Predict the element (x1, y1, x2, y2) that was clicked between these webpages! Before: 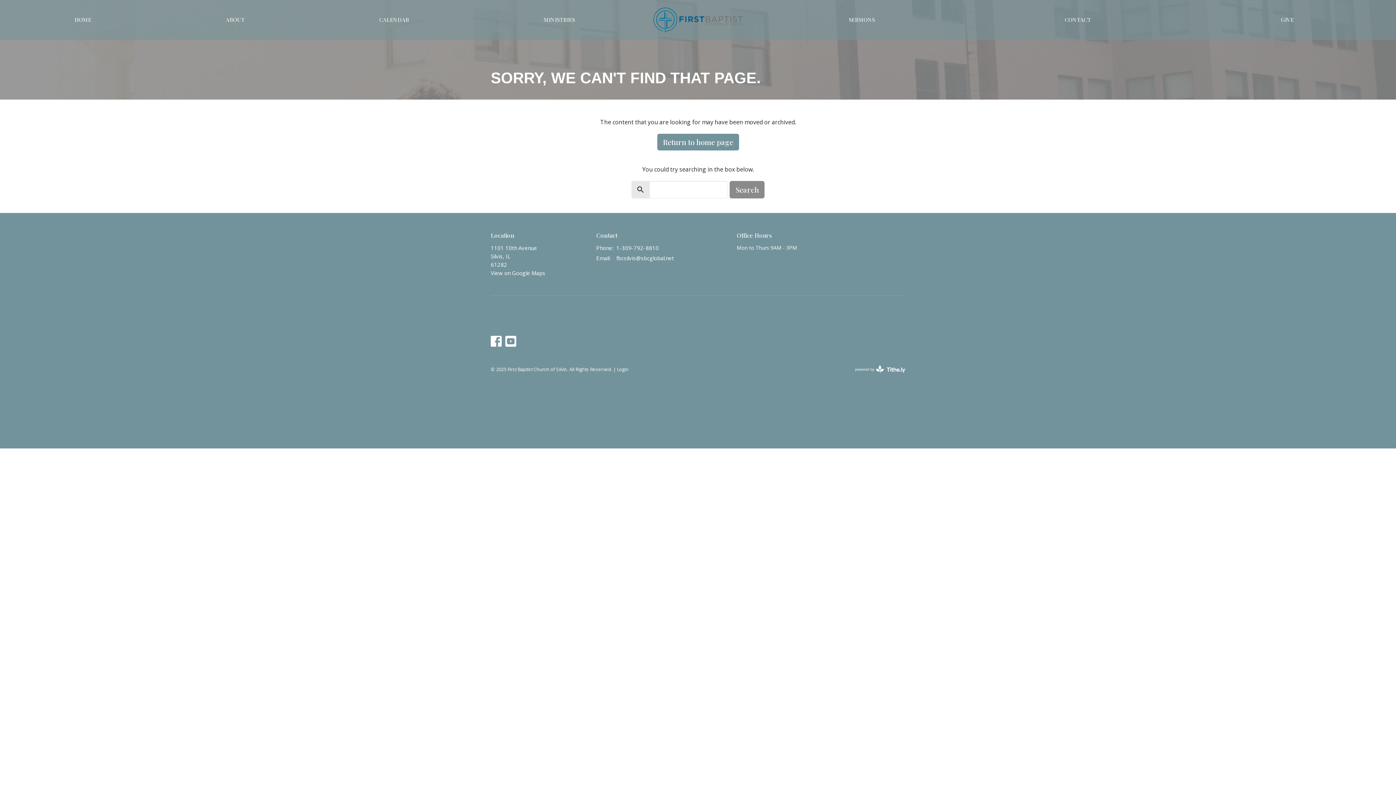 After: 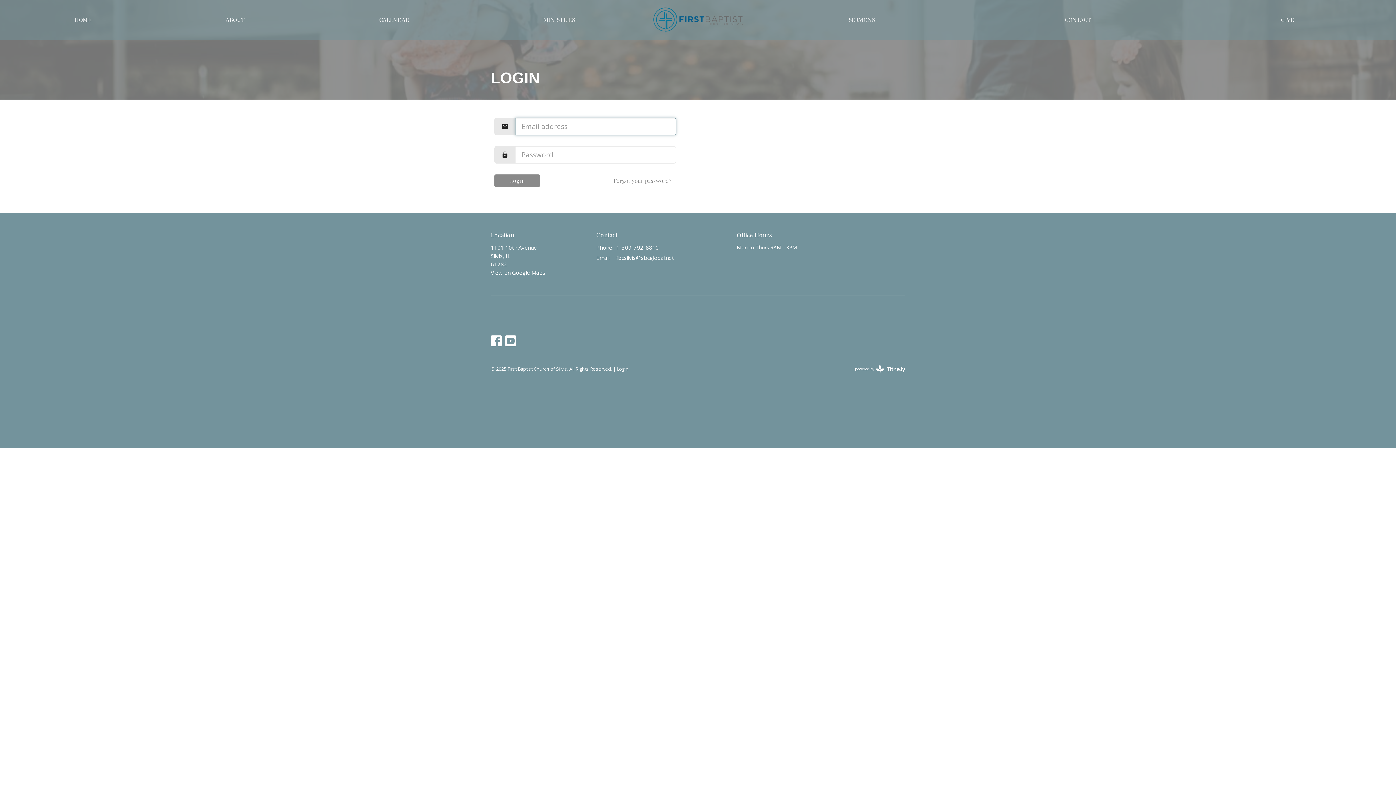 Action: bbox: (617, 366, 628, 372) label: Login